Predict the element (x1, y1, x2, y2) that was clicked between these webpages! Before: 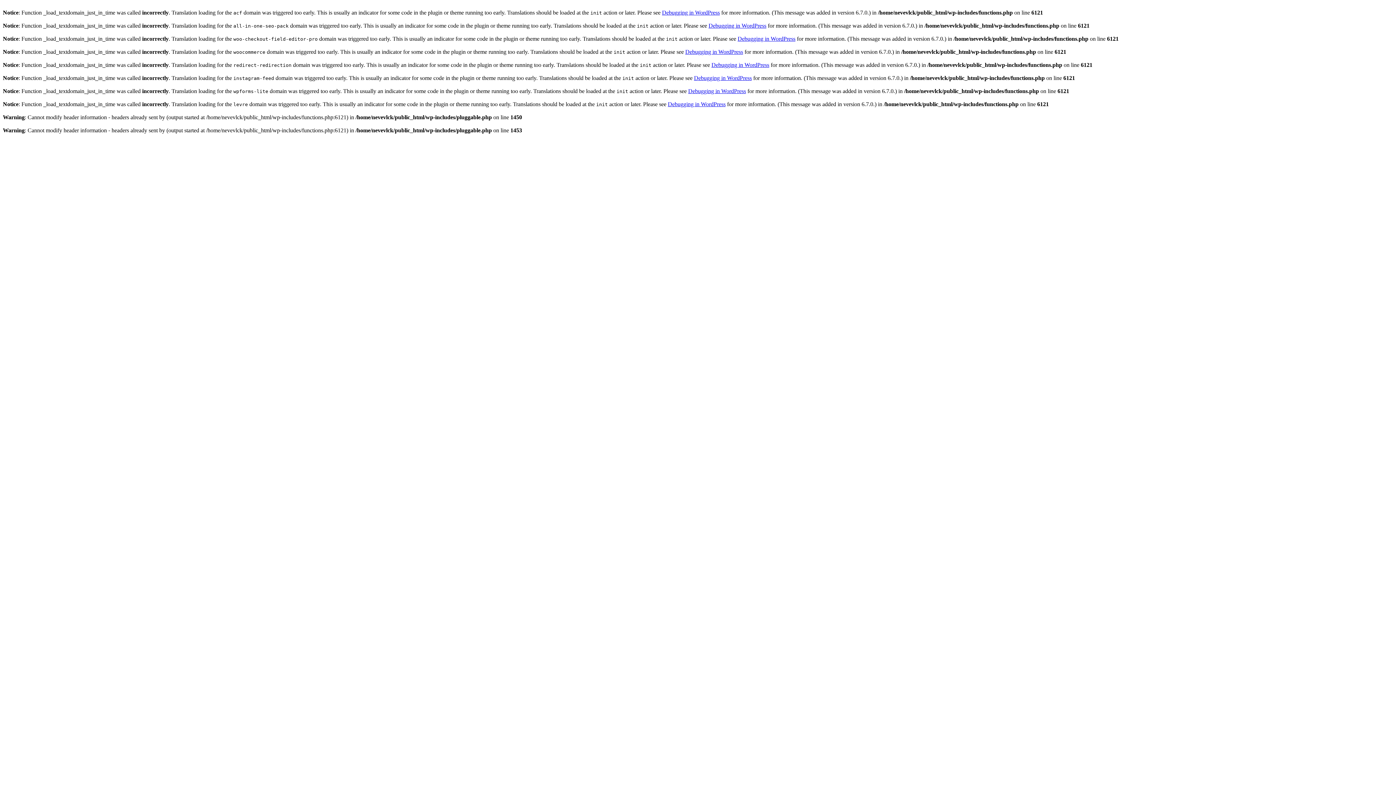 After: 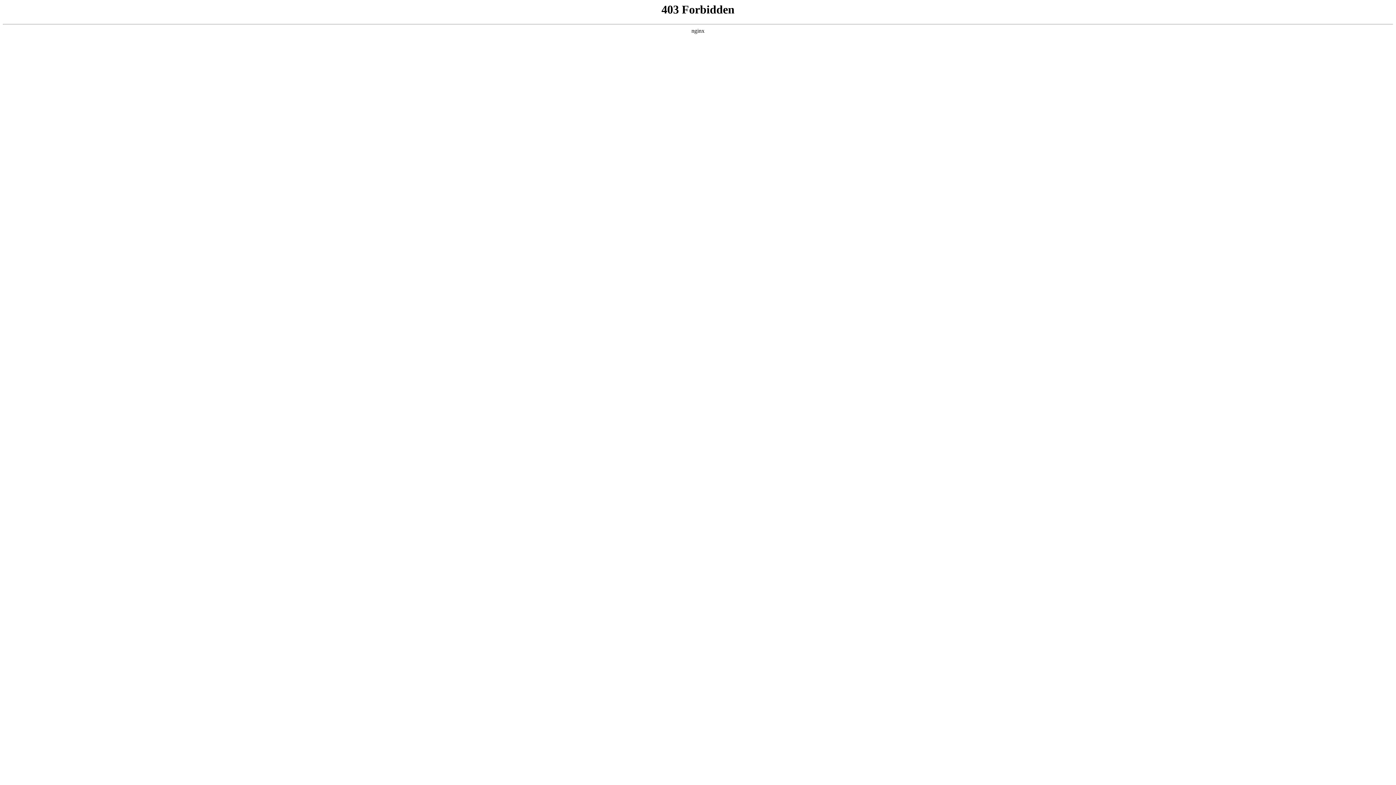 Action: label: Debugging in WordPress bbox: (685, 48, 743, 54)